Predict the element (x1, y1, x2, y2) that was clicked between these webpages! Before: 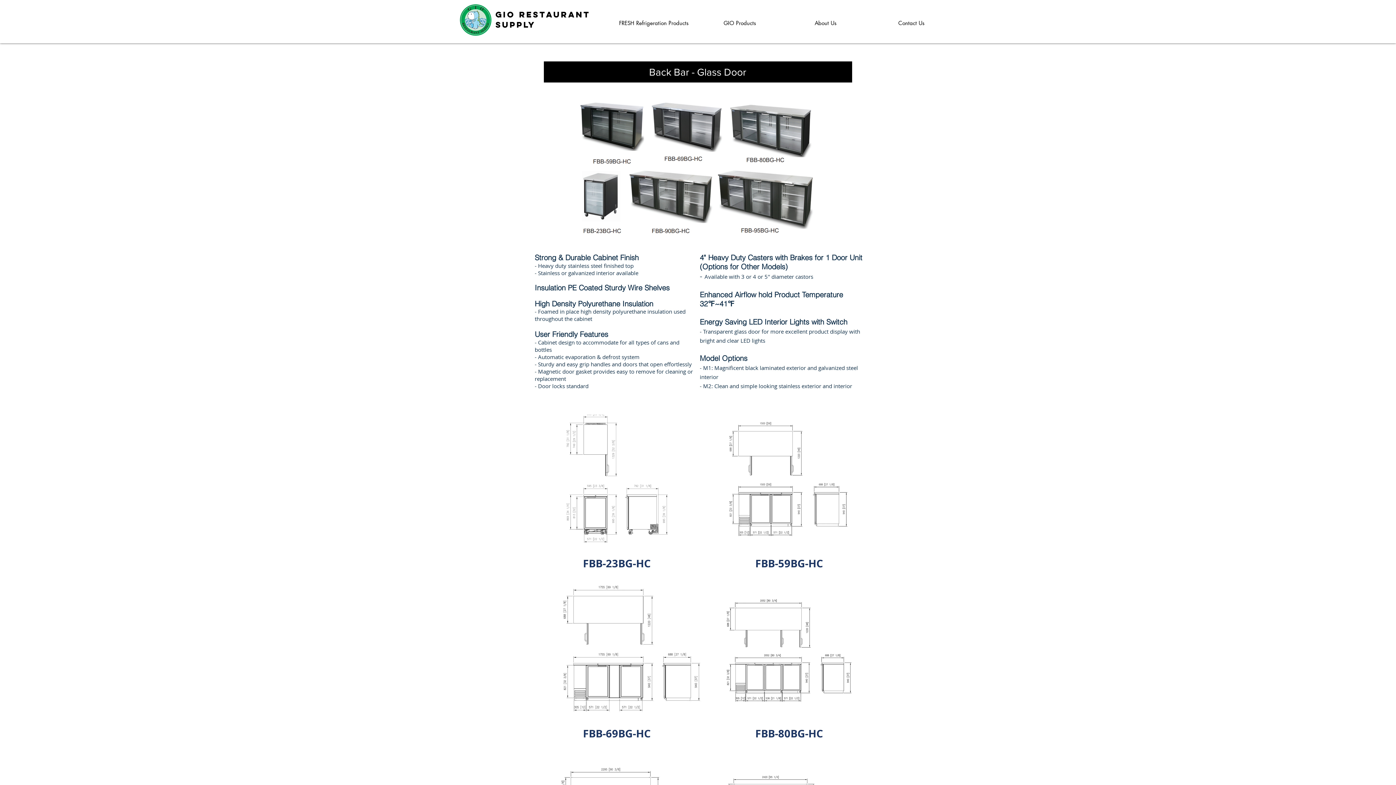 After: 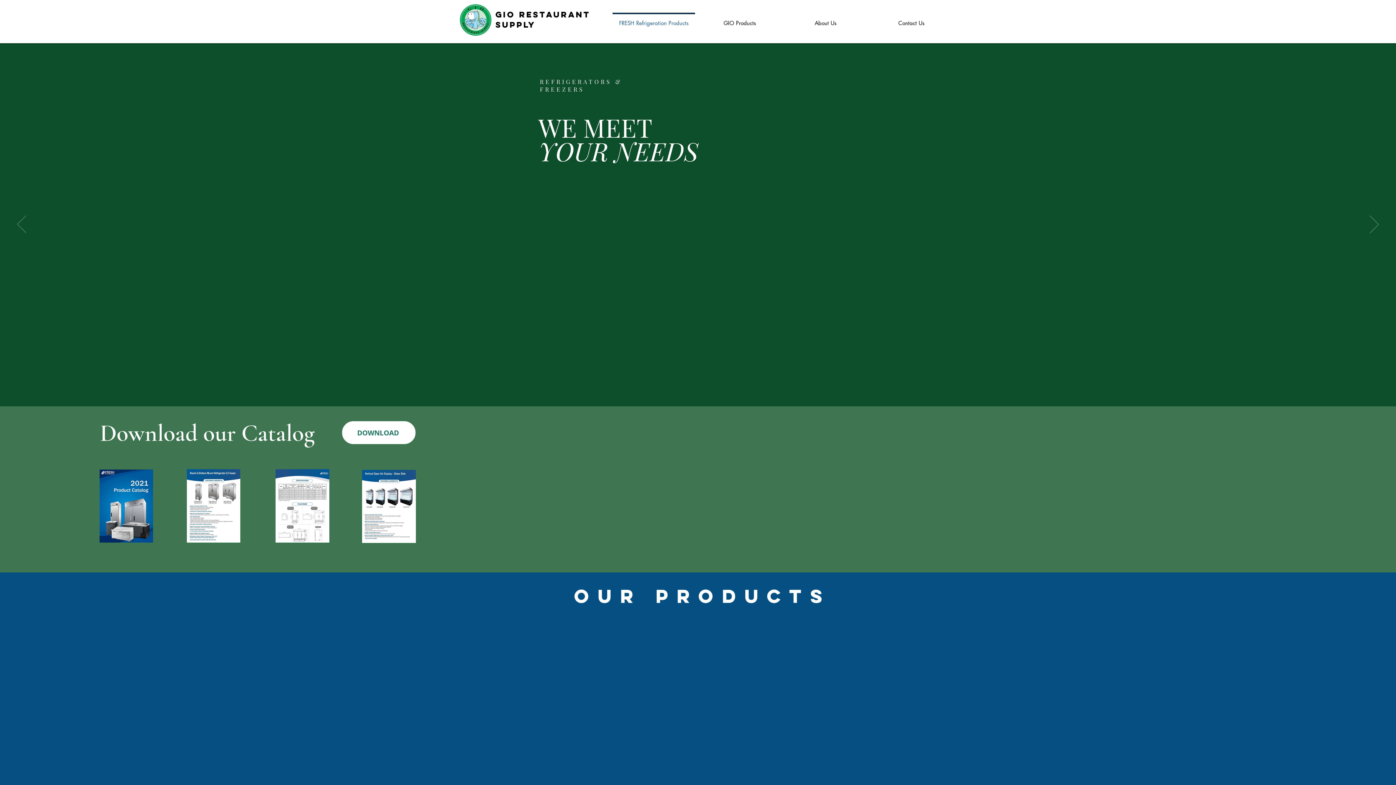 Action: label: FRESH Refrigeration Products bbox: (610, 12, 697, 27)